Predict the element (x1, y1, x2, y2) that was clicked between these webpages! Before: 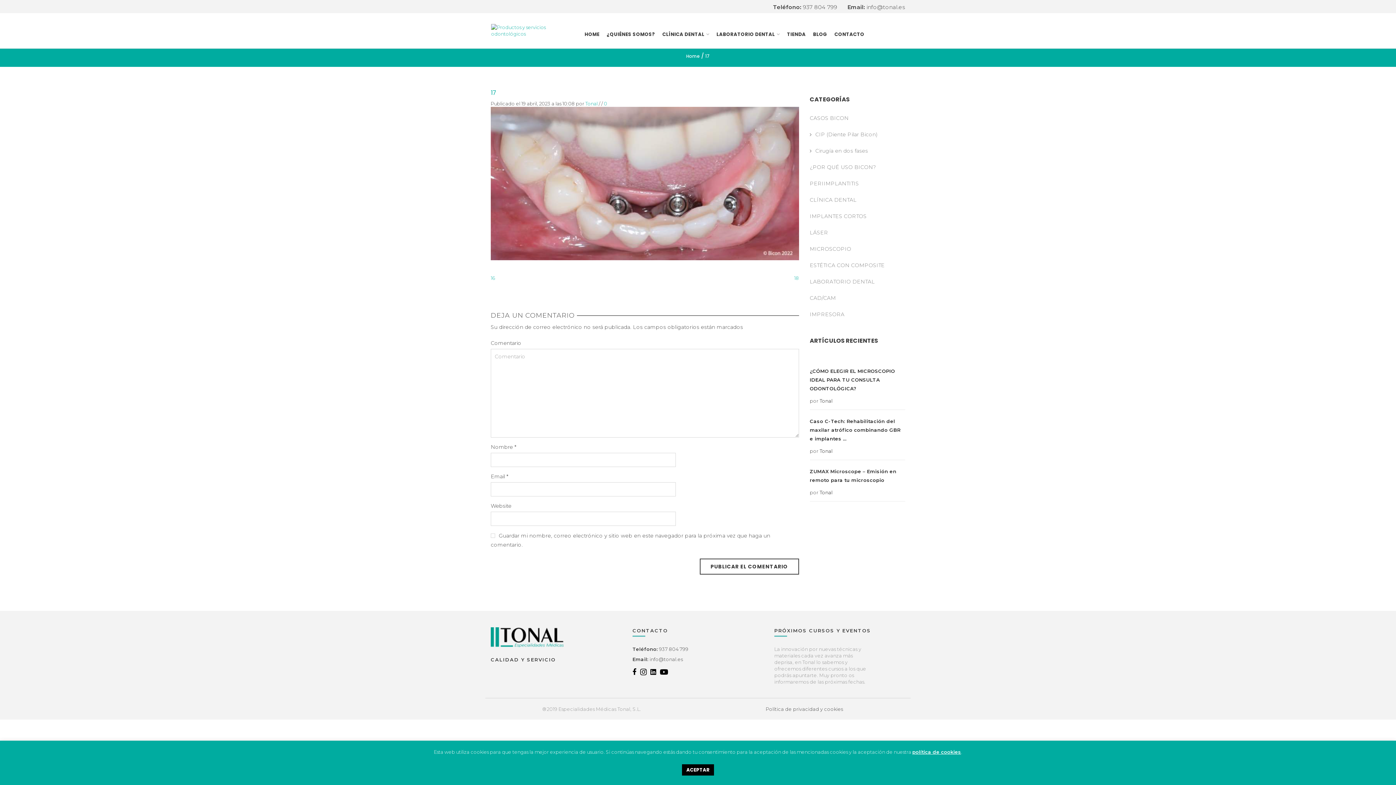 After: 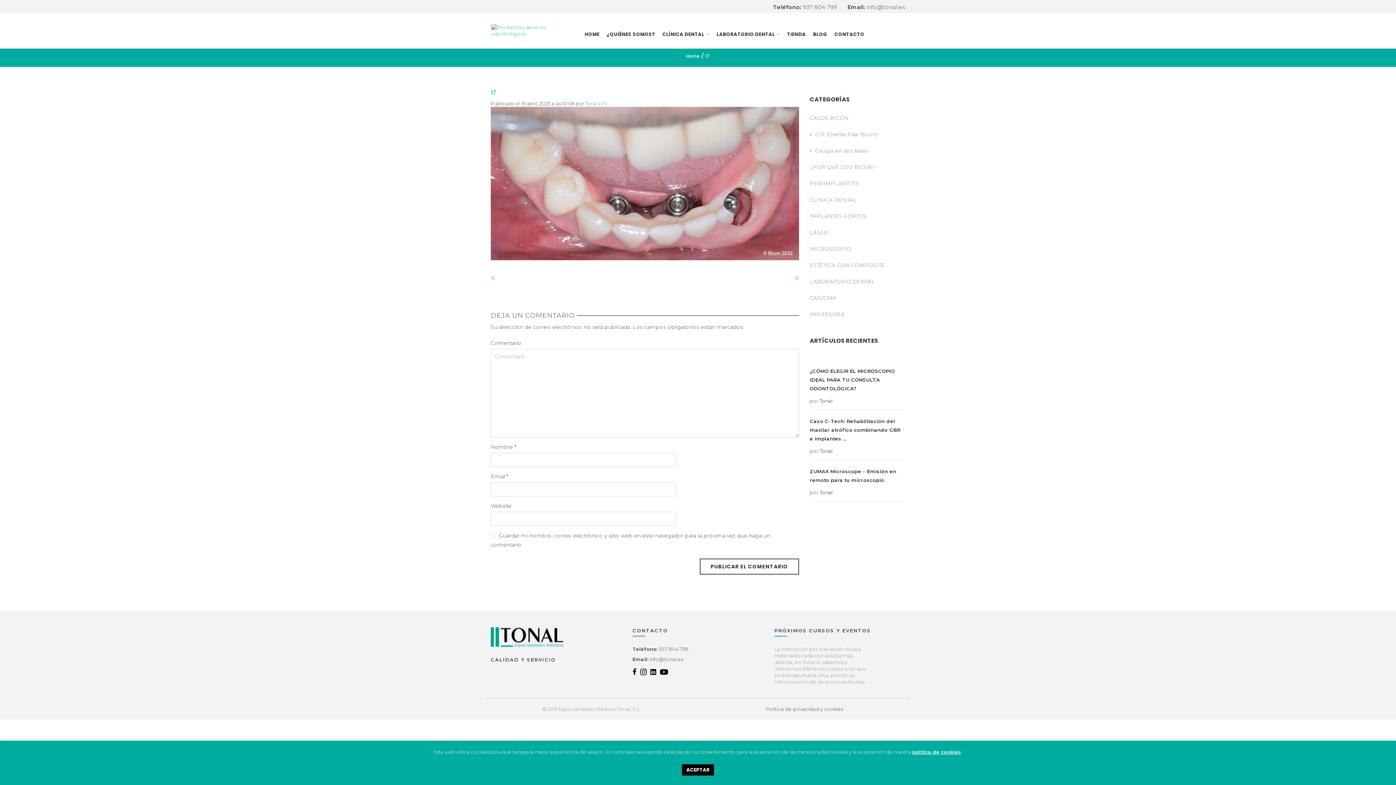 Action: label: 17 bbox: (490, 88, 496, 97)